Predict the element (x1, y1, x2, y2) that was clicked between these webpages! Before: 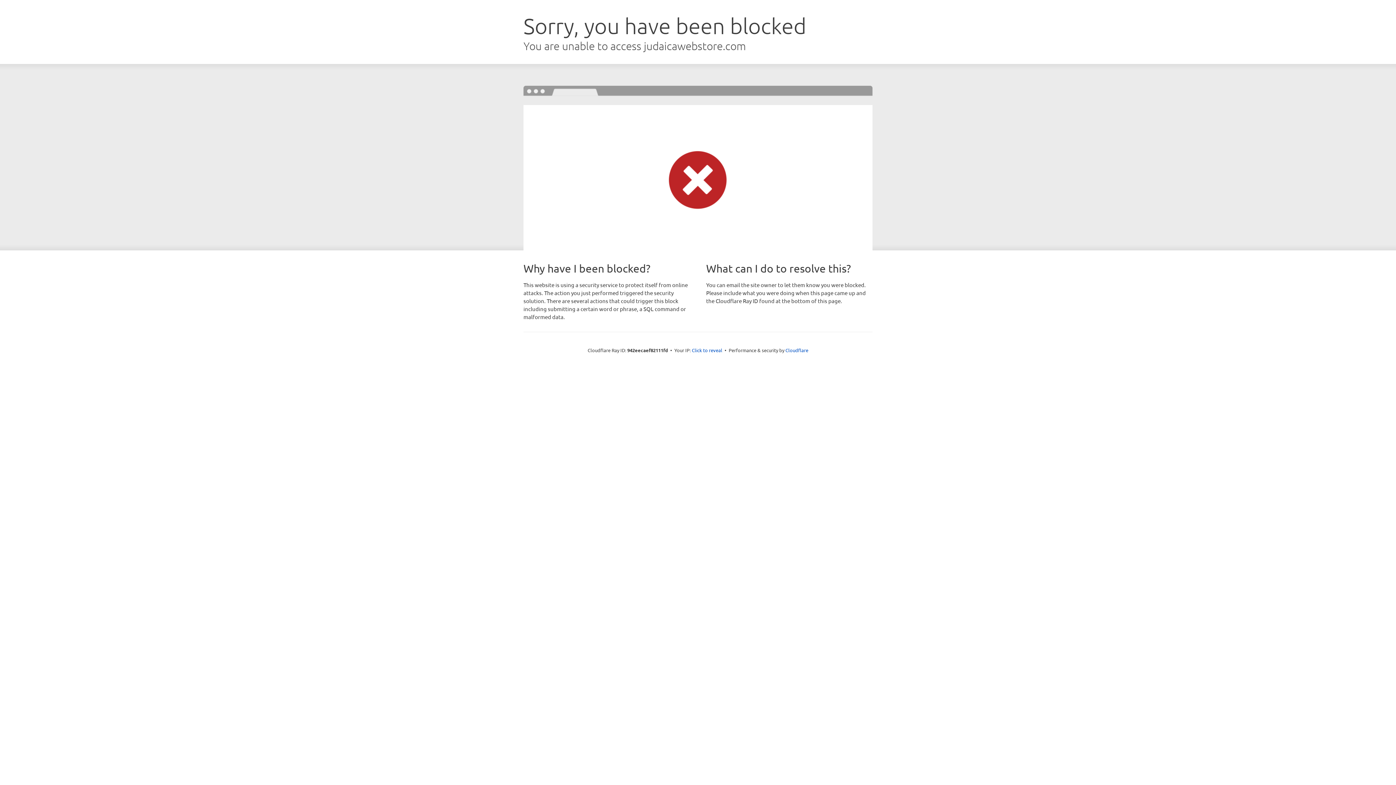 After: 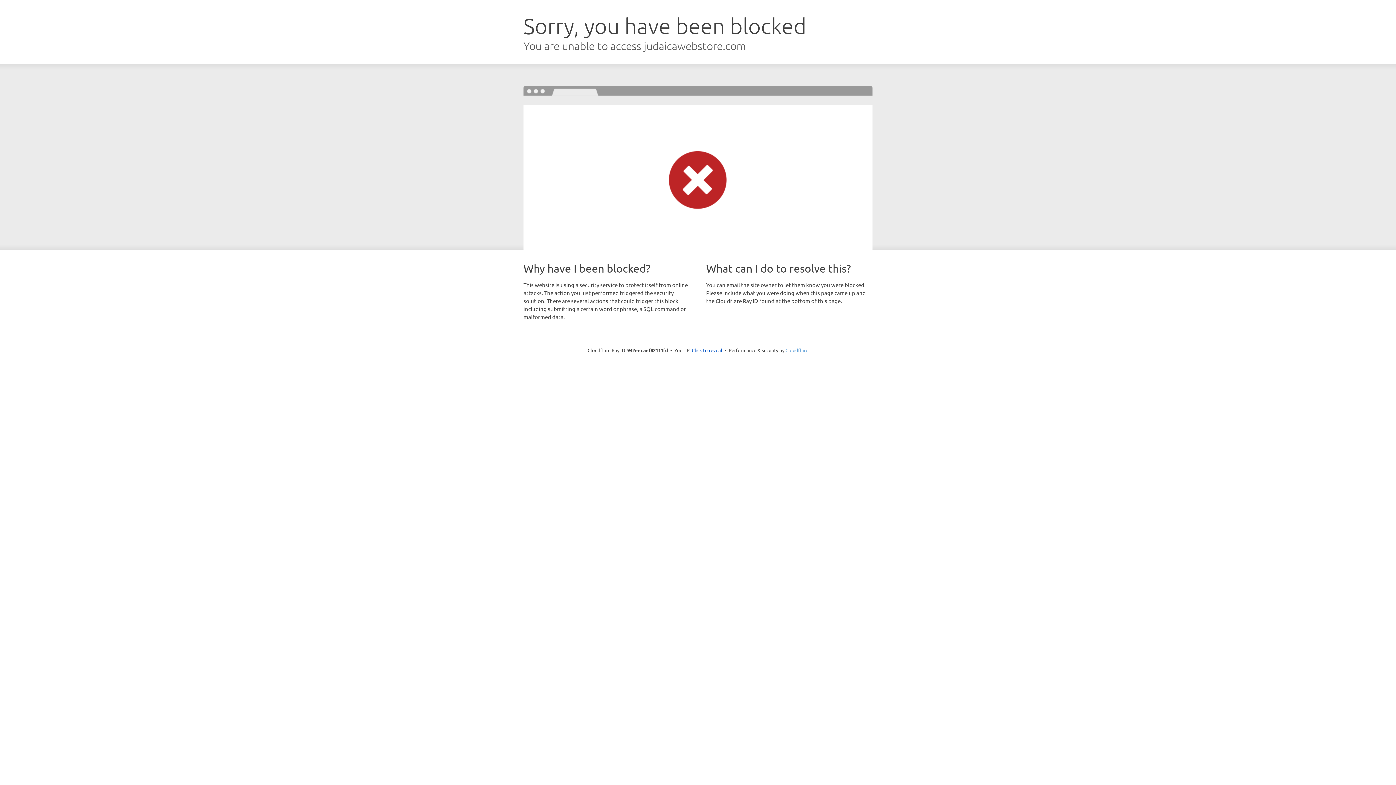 Action: label: Cloudflare bbox: (785, 347, 808, 353)